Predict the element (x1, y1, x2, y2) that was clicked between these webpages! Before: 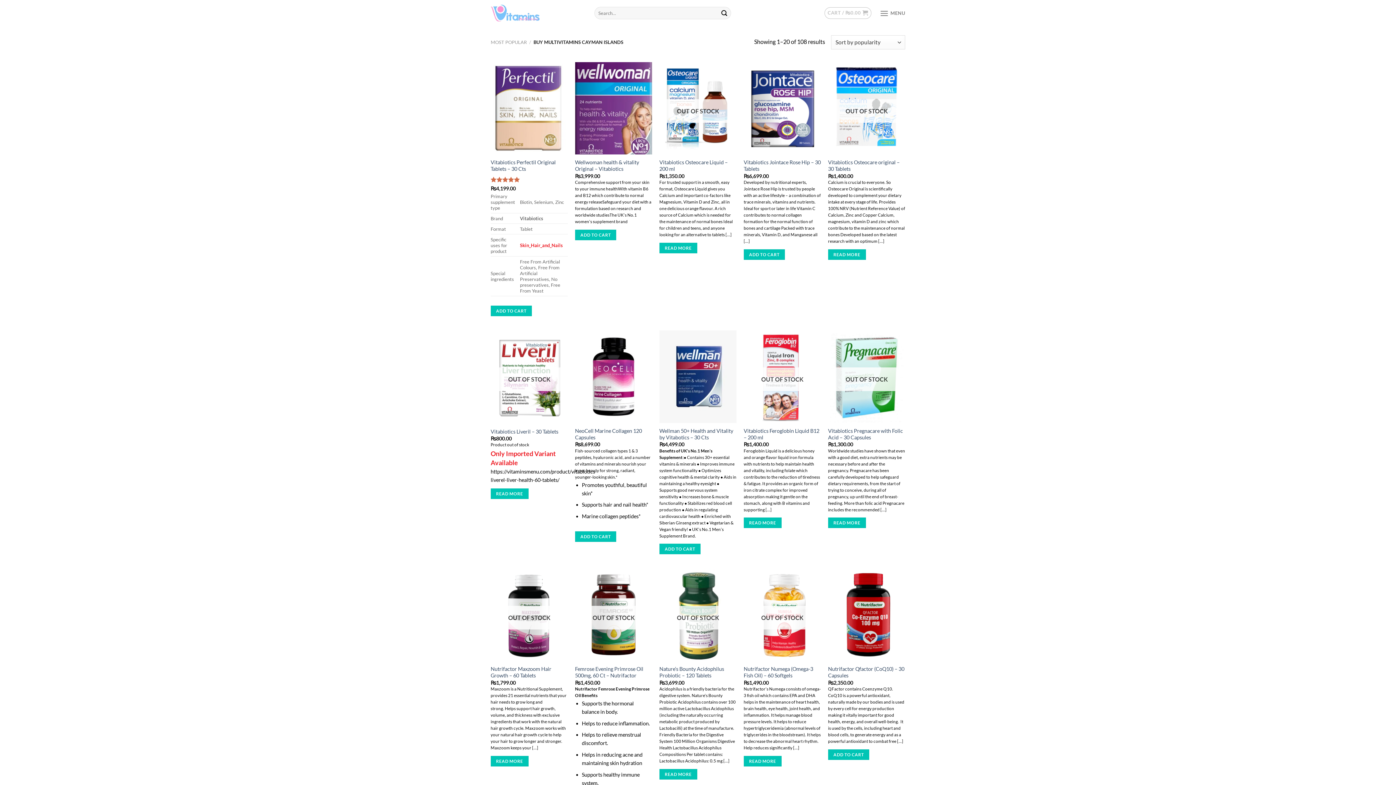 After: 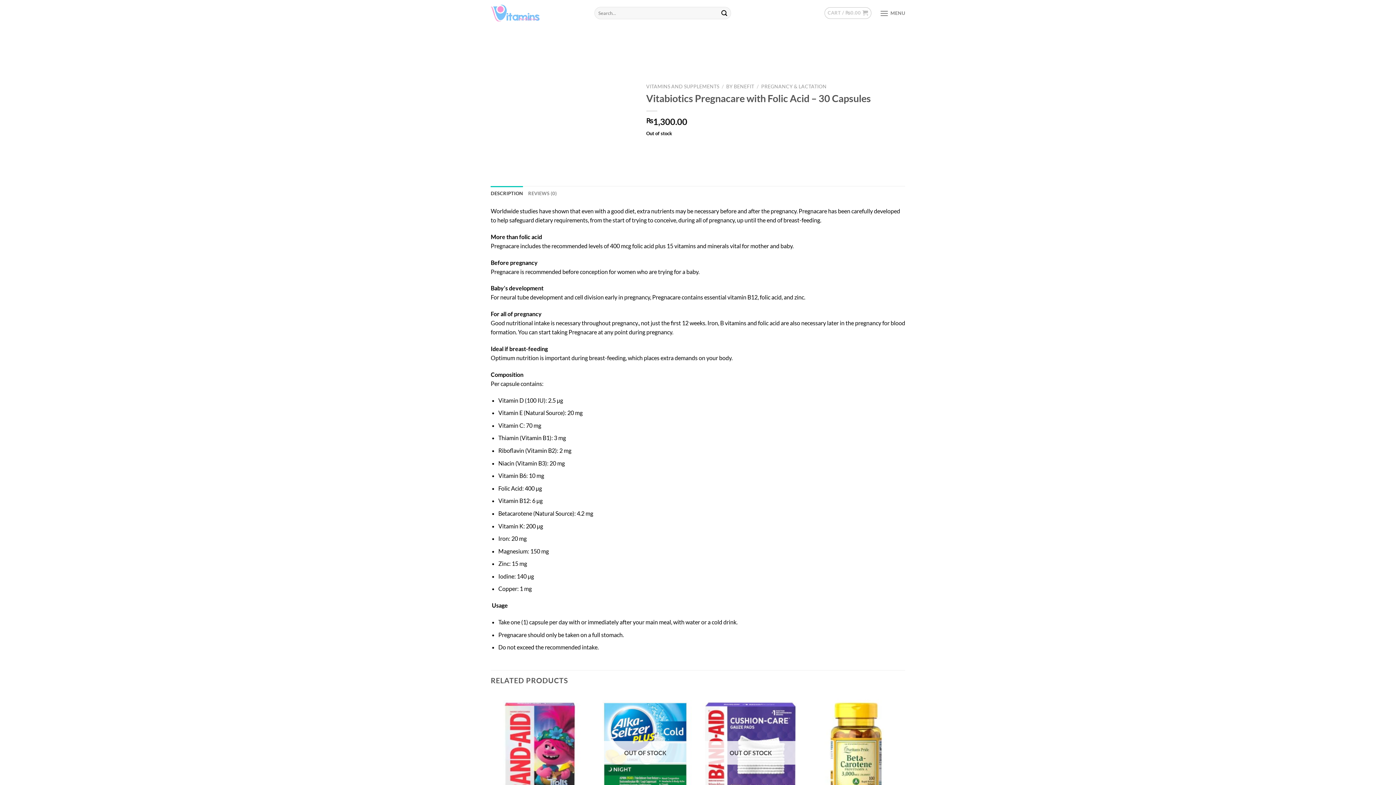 Action: label: Read more about “Vitabiotics Pregnacare with Folic Acid - 30 Capsules” bbox: (828, 517, 866, 528)